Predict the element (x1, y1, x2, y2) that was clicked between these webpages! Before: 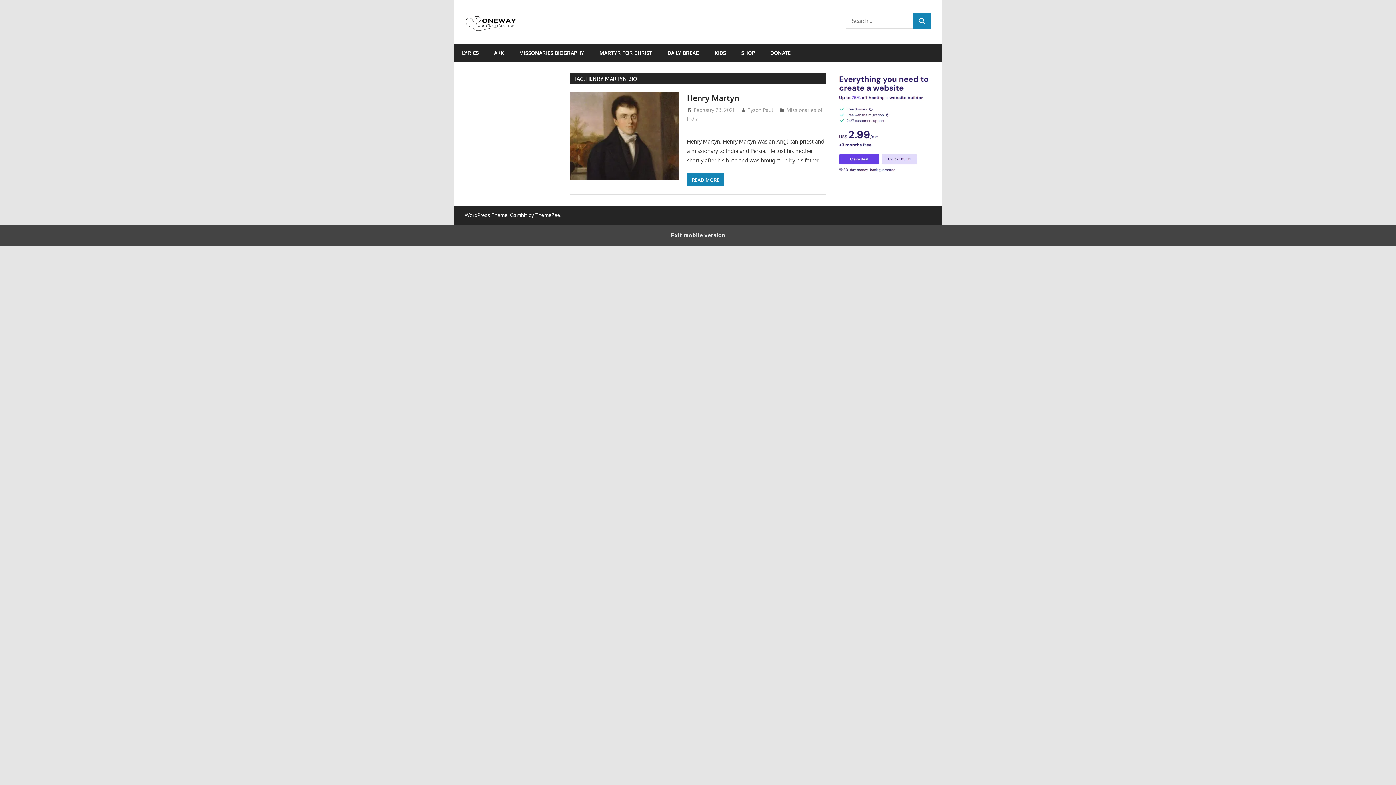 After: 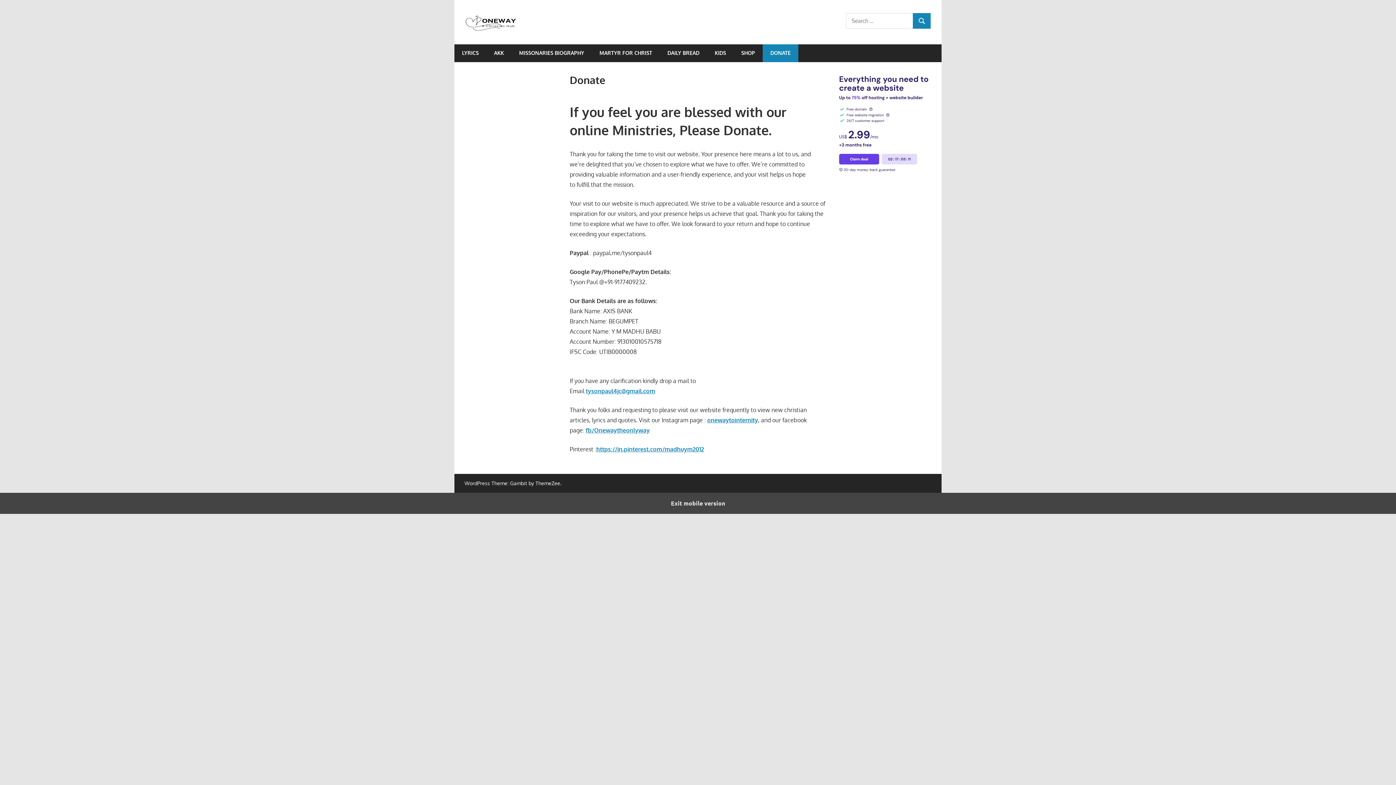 Action: label: DONATE bbox: (762, 44, 798, 62)